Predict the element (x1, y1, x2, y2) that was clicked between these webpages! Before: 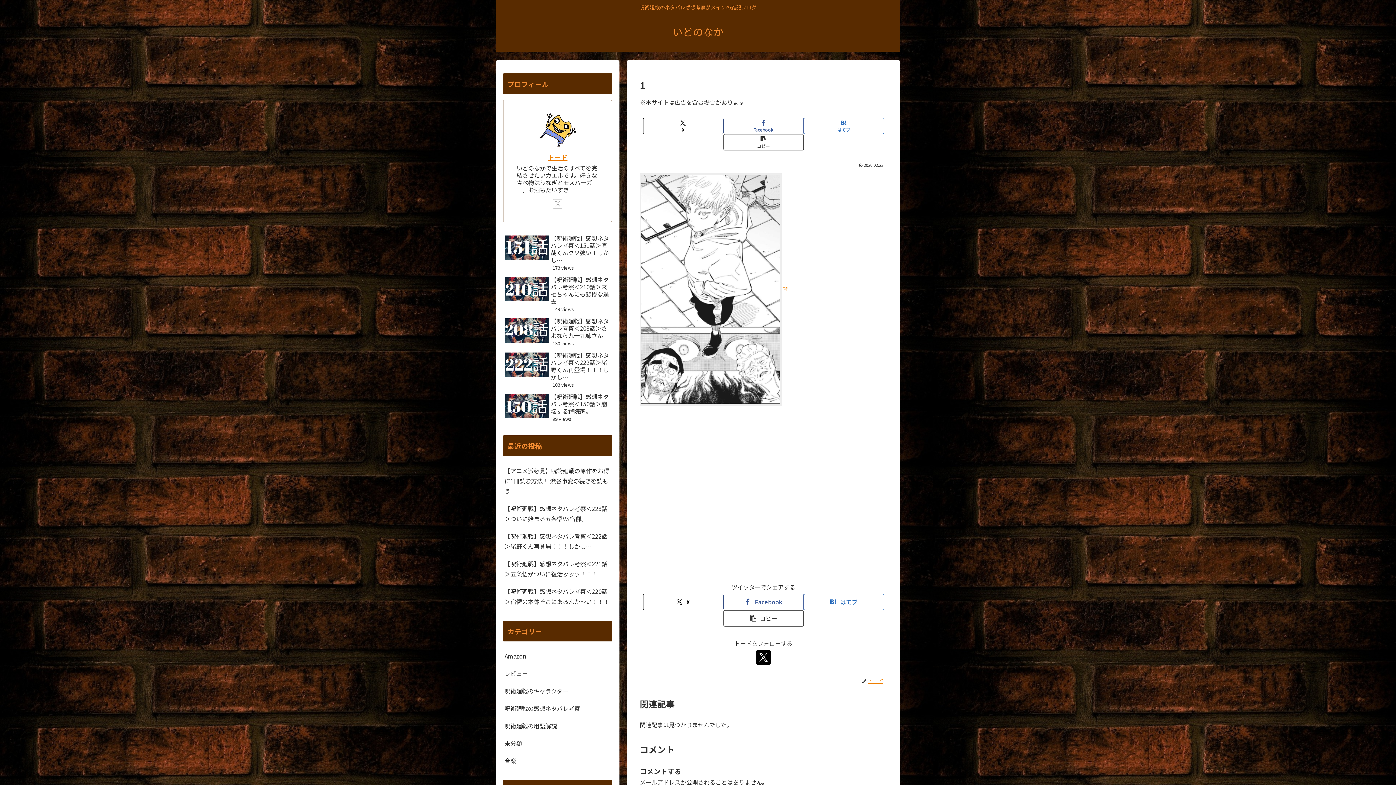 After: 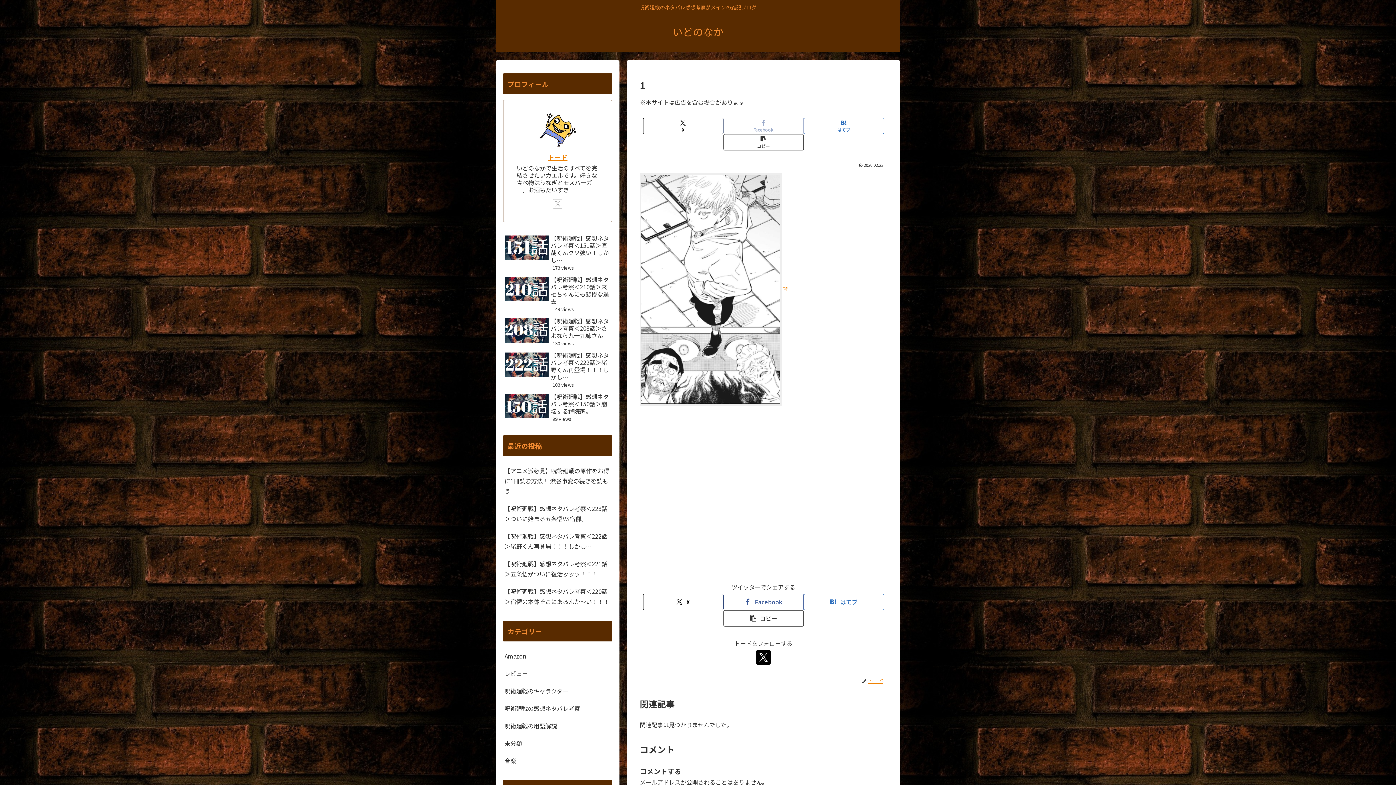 Action: bbox: (723, 117, 803, 134) label: Facebookでシェア